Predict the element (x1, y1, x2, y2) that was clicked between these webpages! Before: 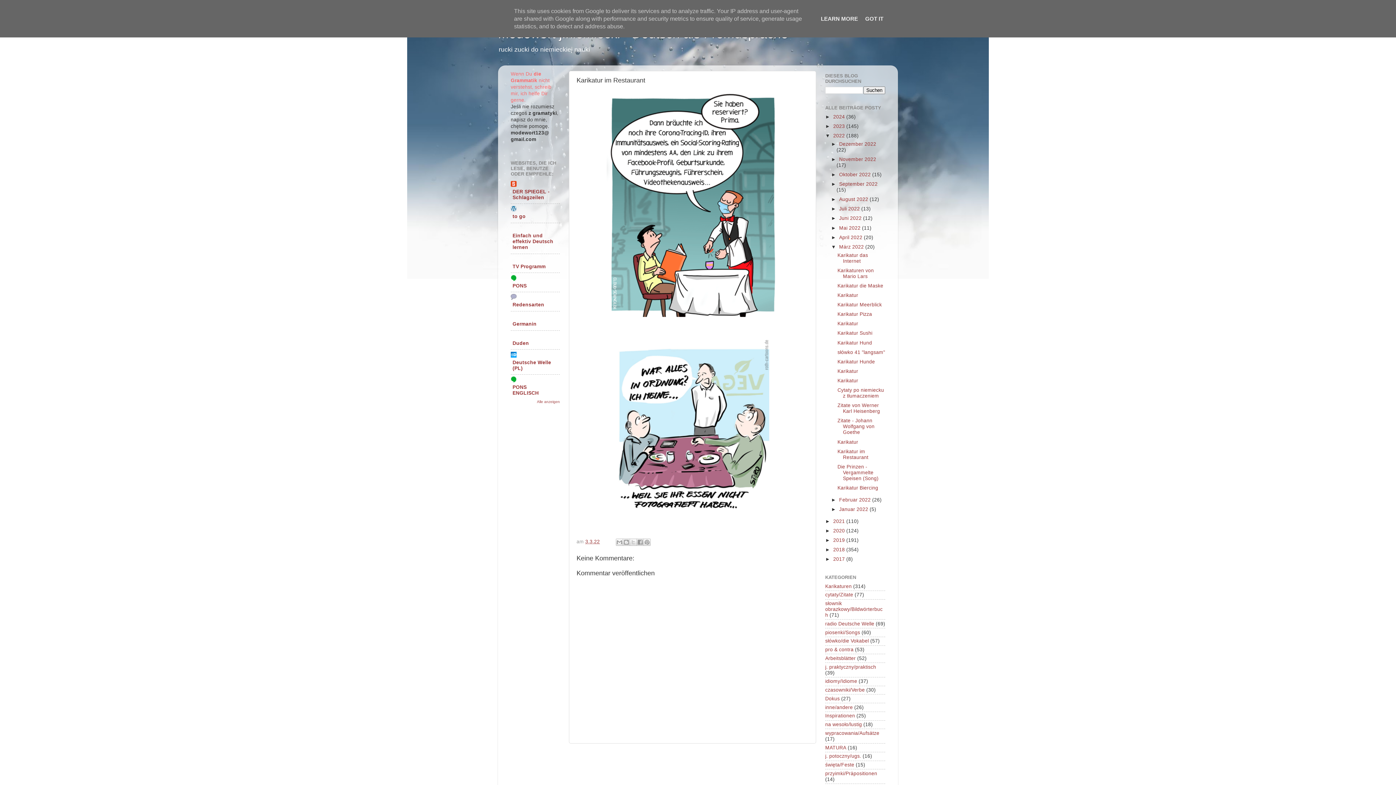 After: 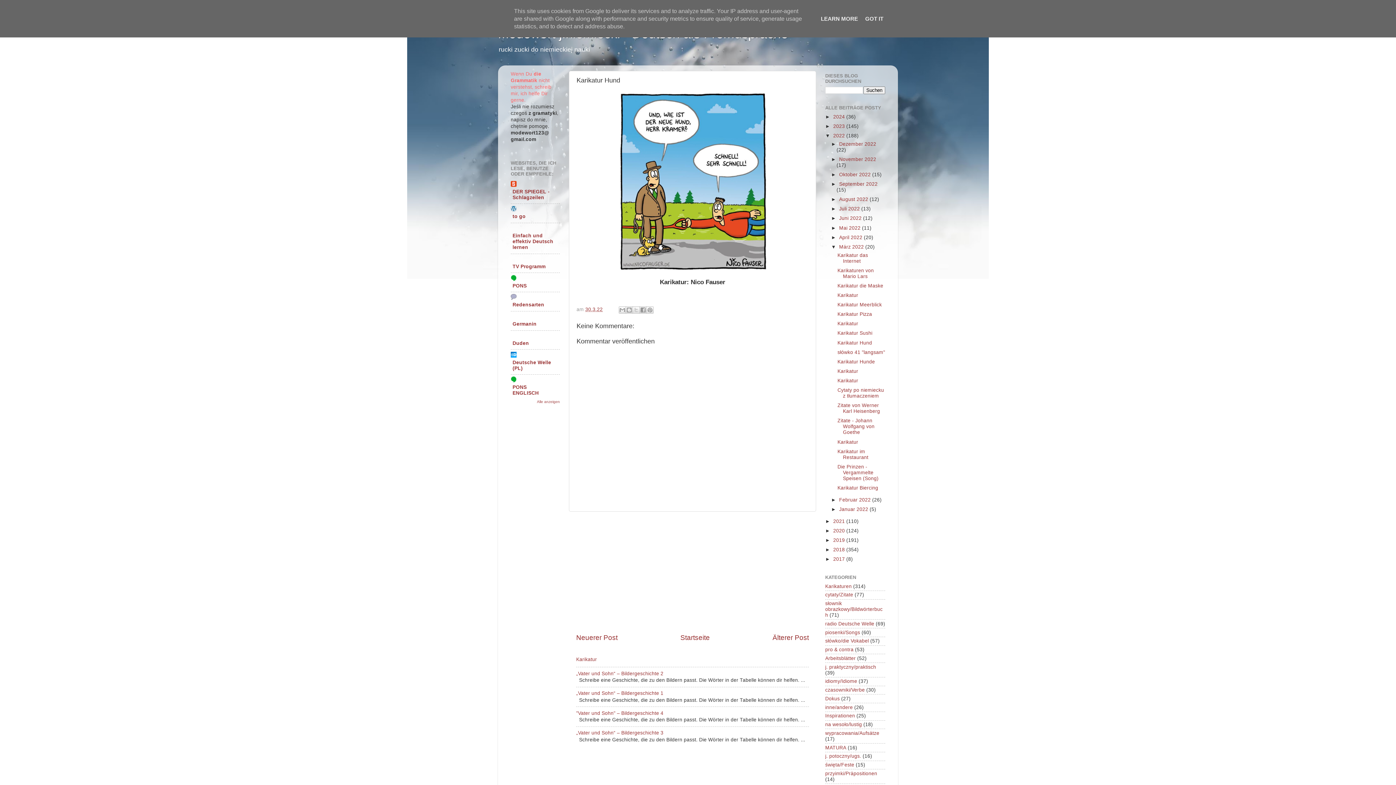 Action: bbox: (837, 340, 872, 345) label: Karikatur Hund